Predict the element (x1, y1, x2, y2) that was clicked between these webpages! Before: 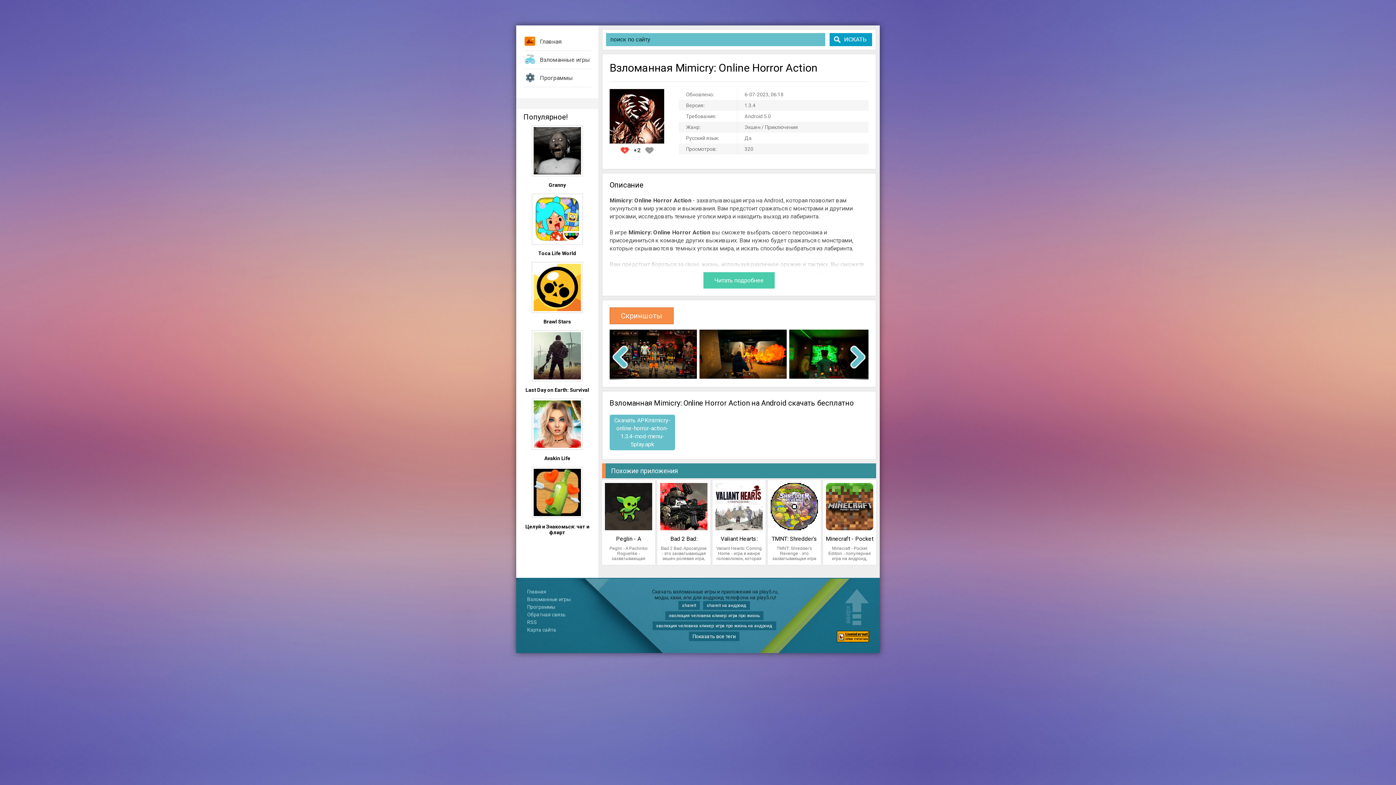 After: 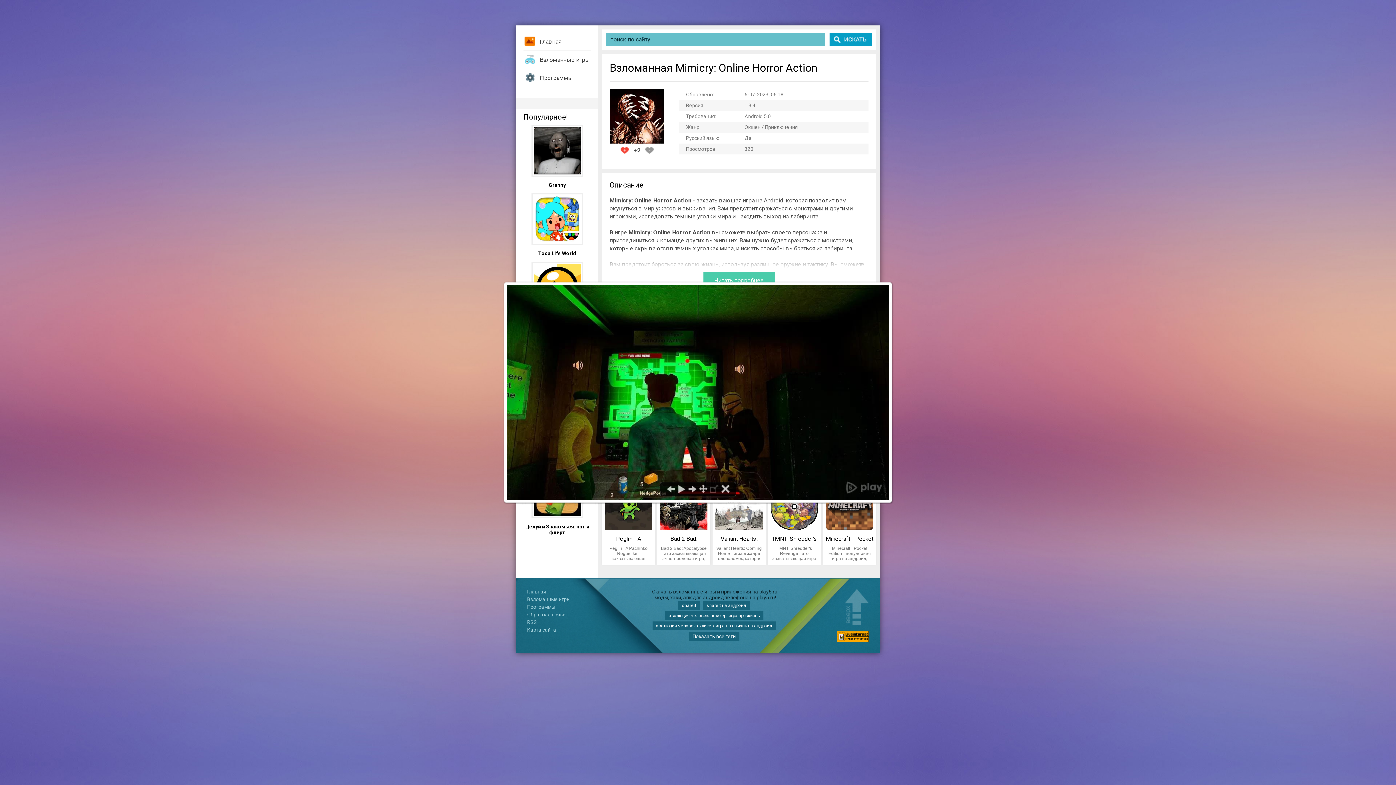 Action: bbox: (789, 374, 876, 380)